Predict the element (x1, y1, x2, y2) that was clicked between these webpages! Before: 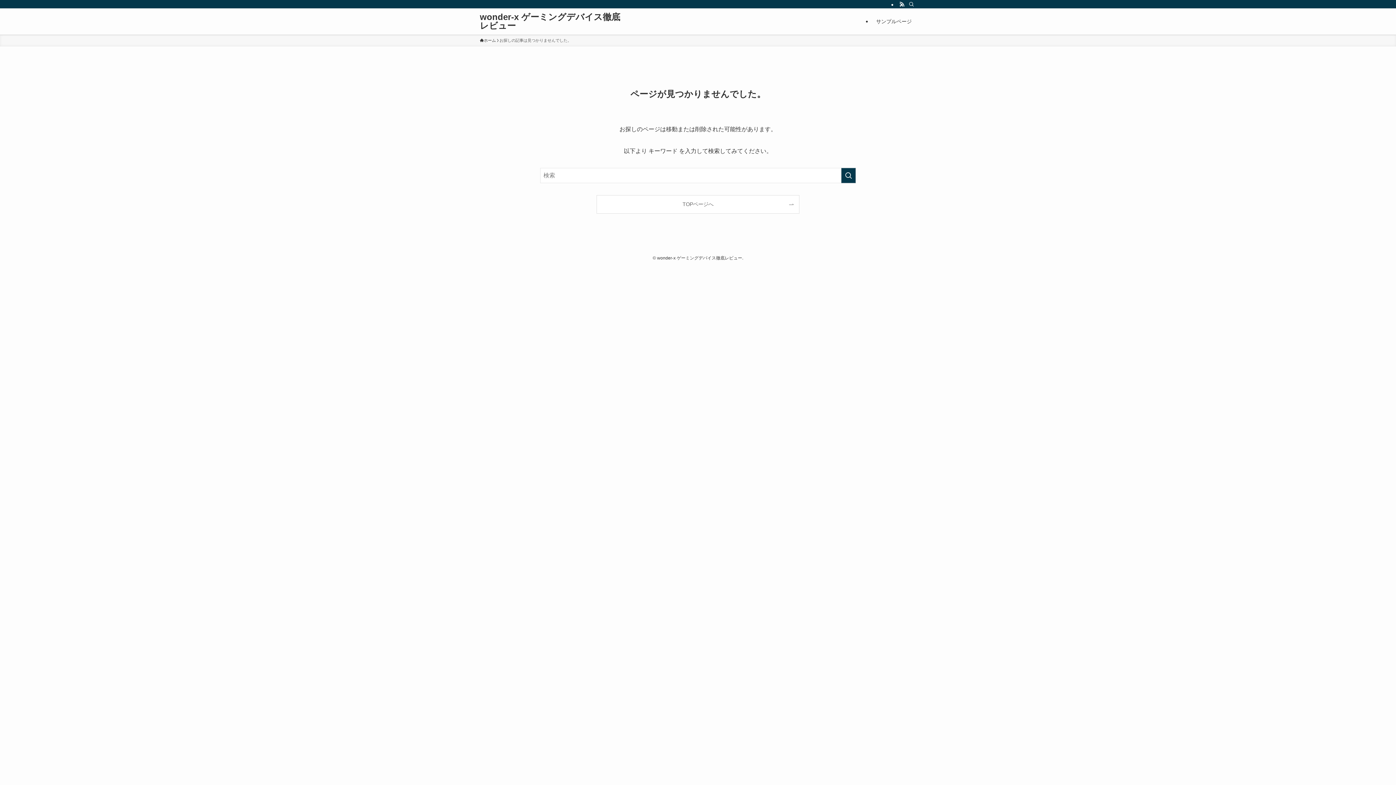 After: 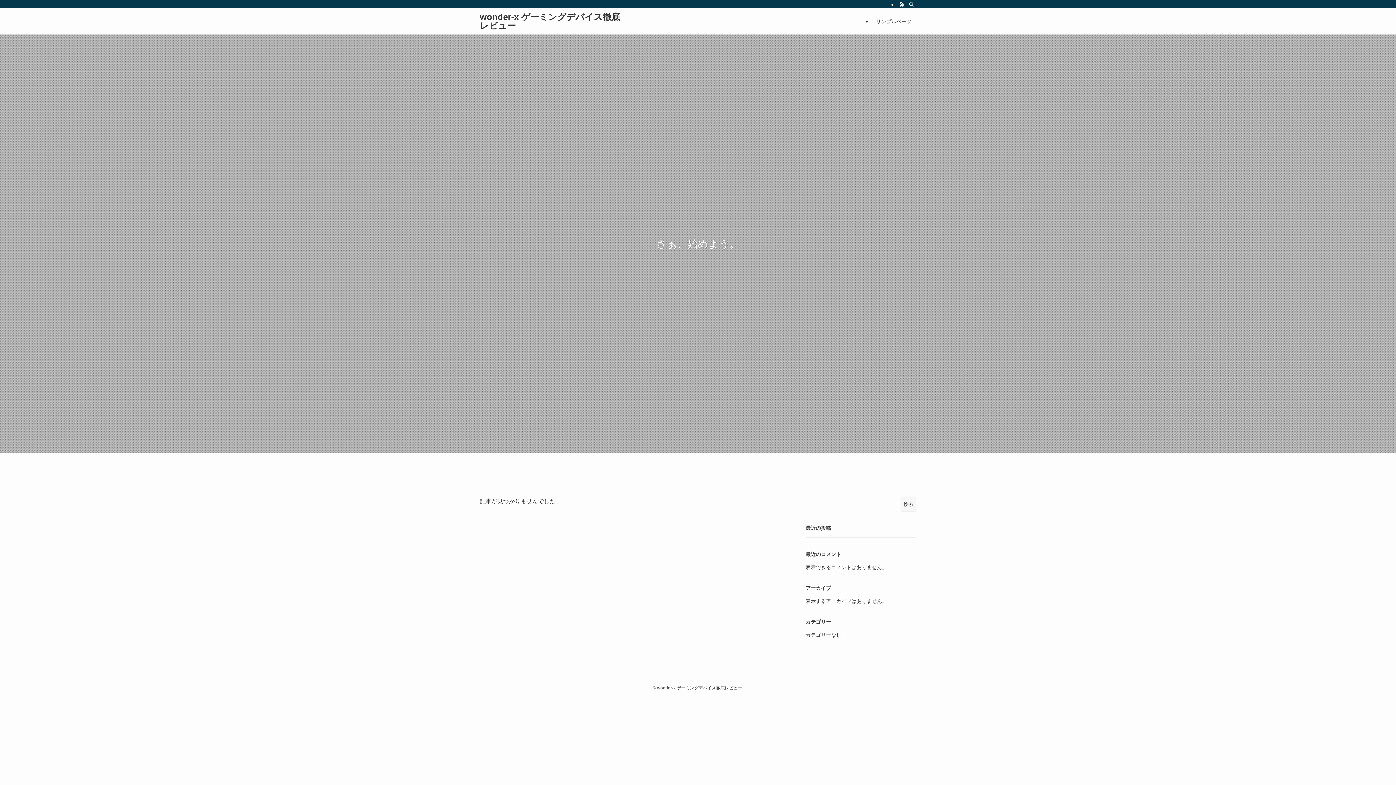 Action: label: wonder-x ゲーミングデバイス徹底レビュー bbox: (480, 12, 625, 30)